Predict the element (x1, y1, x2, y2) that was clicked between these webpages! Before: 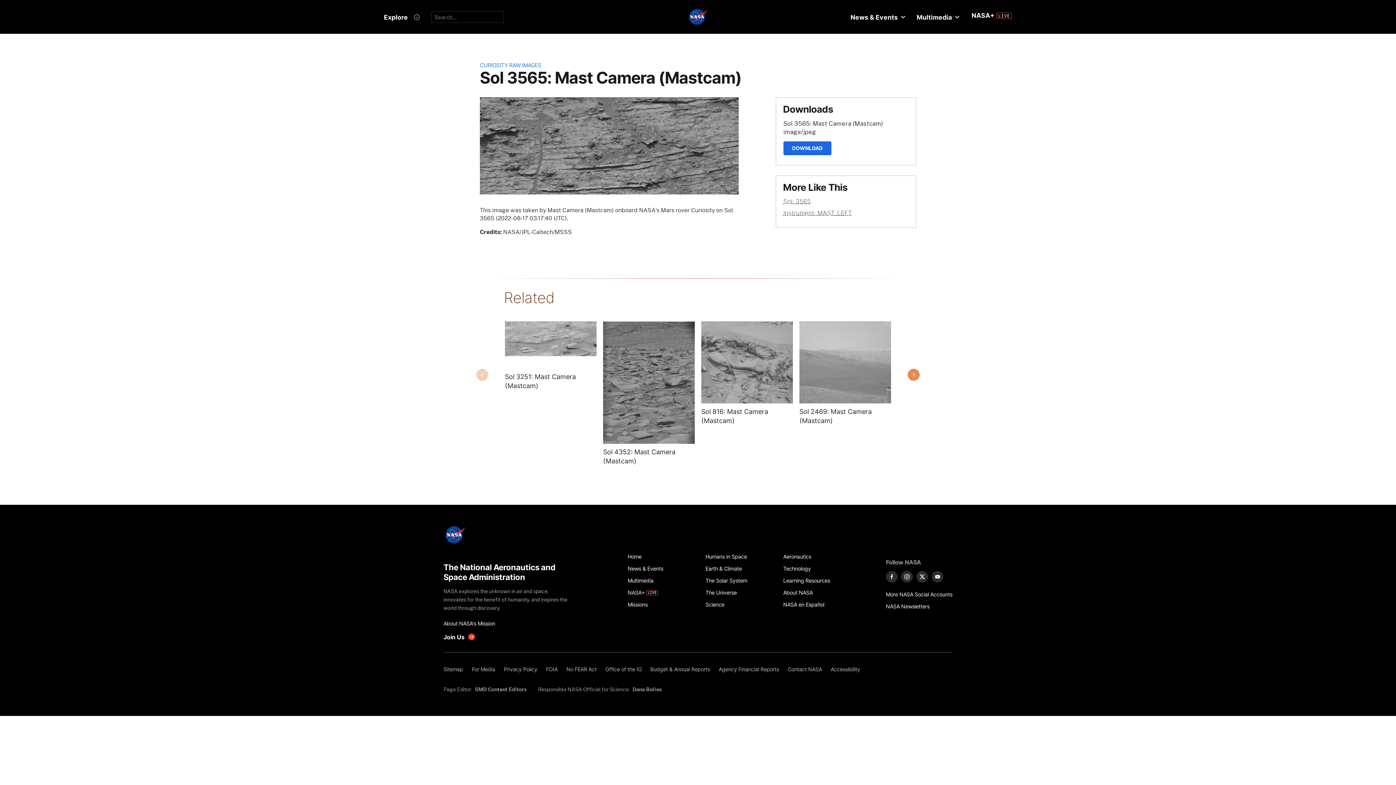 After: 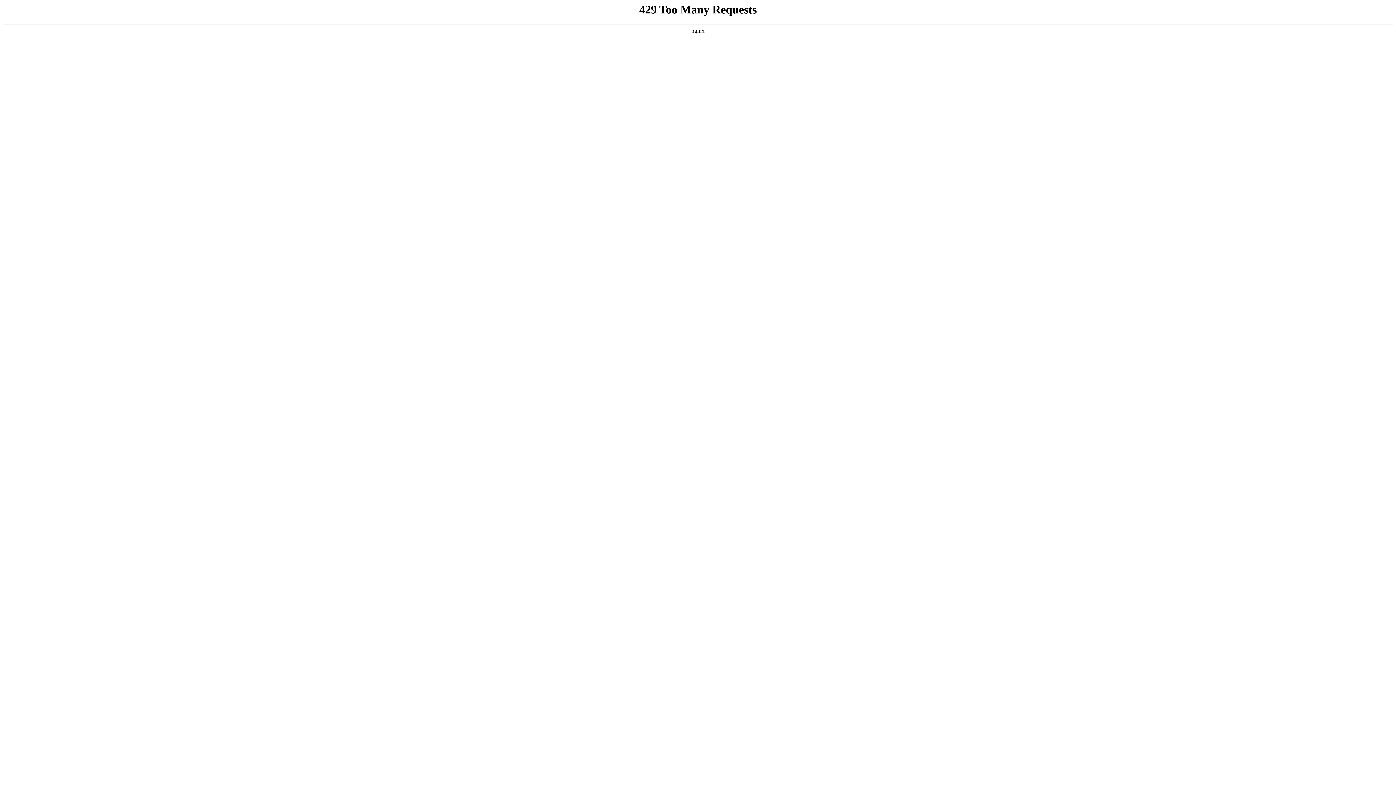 Action: bbox: (627, 550, 697, 562) label: Home